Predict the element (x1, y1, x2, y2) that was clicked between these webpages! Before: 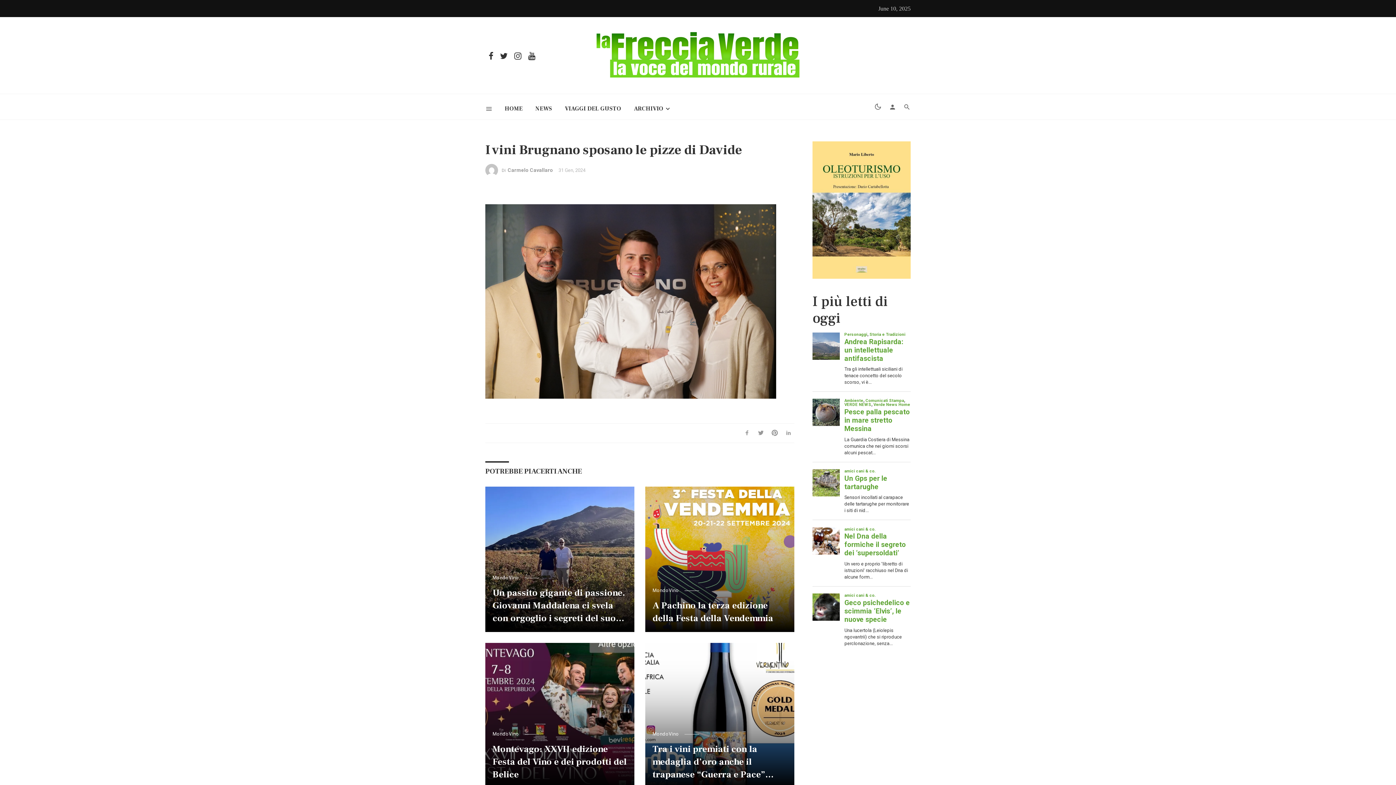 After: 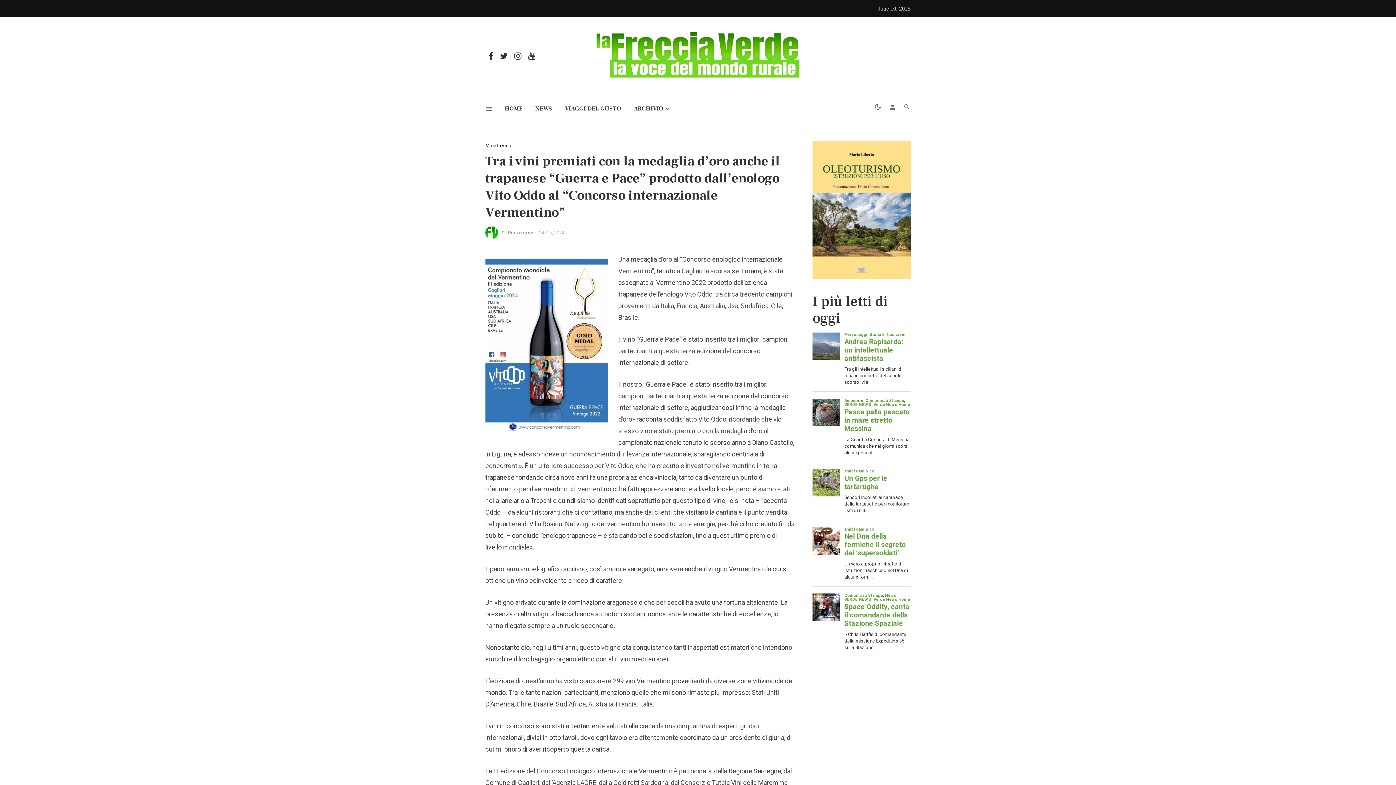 Action: bbox: (645, 643, 794, 788)